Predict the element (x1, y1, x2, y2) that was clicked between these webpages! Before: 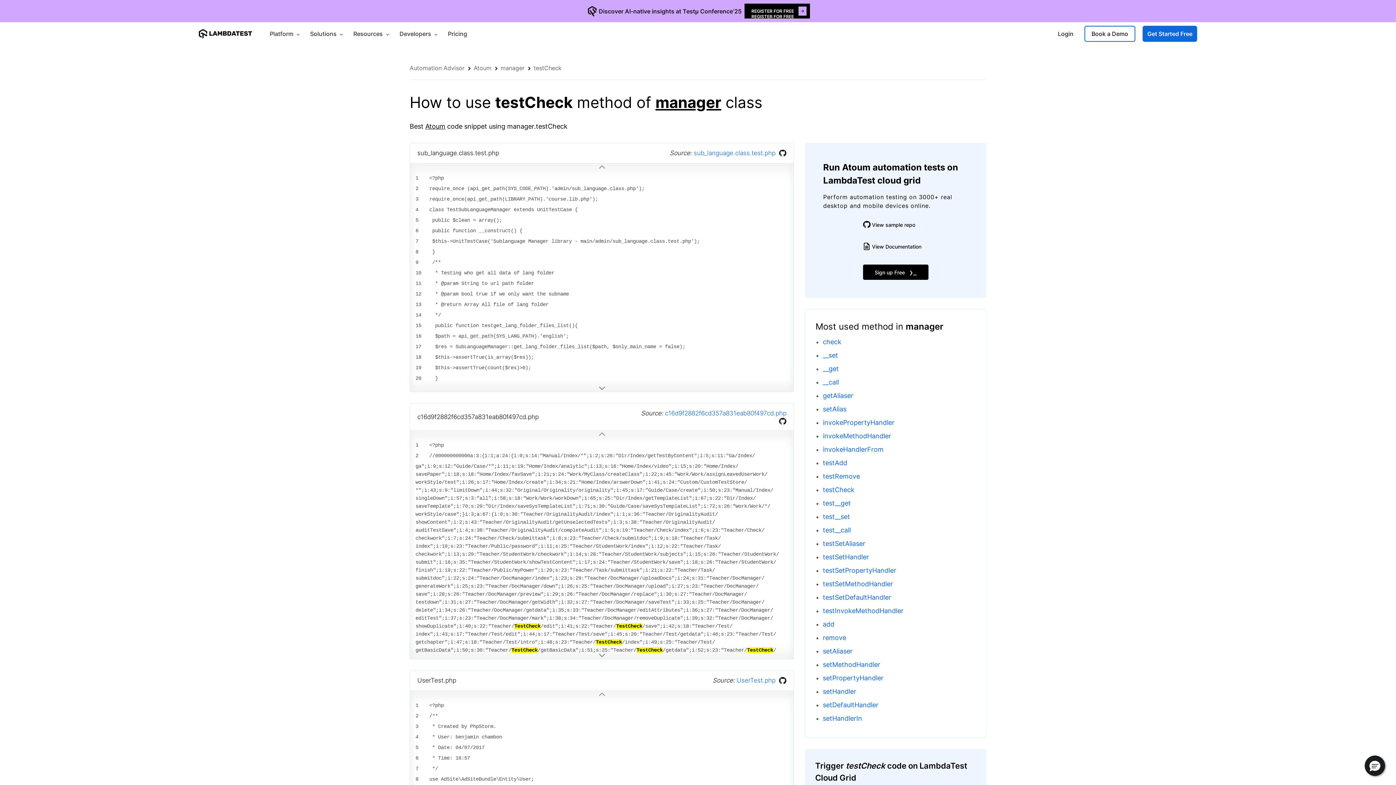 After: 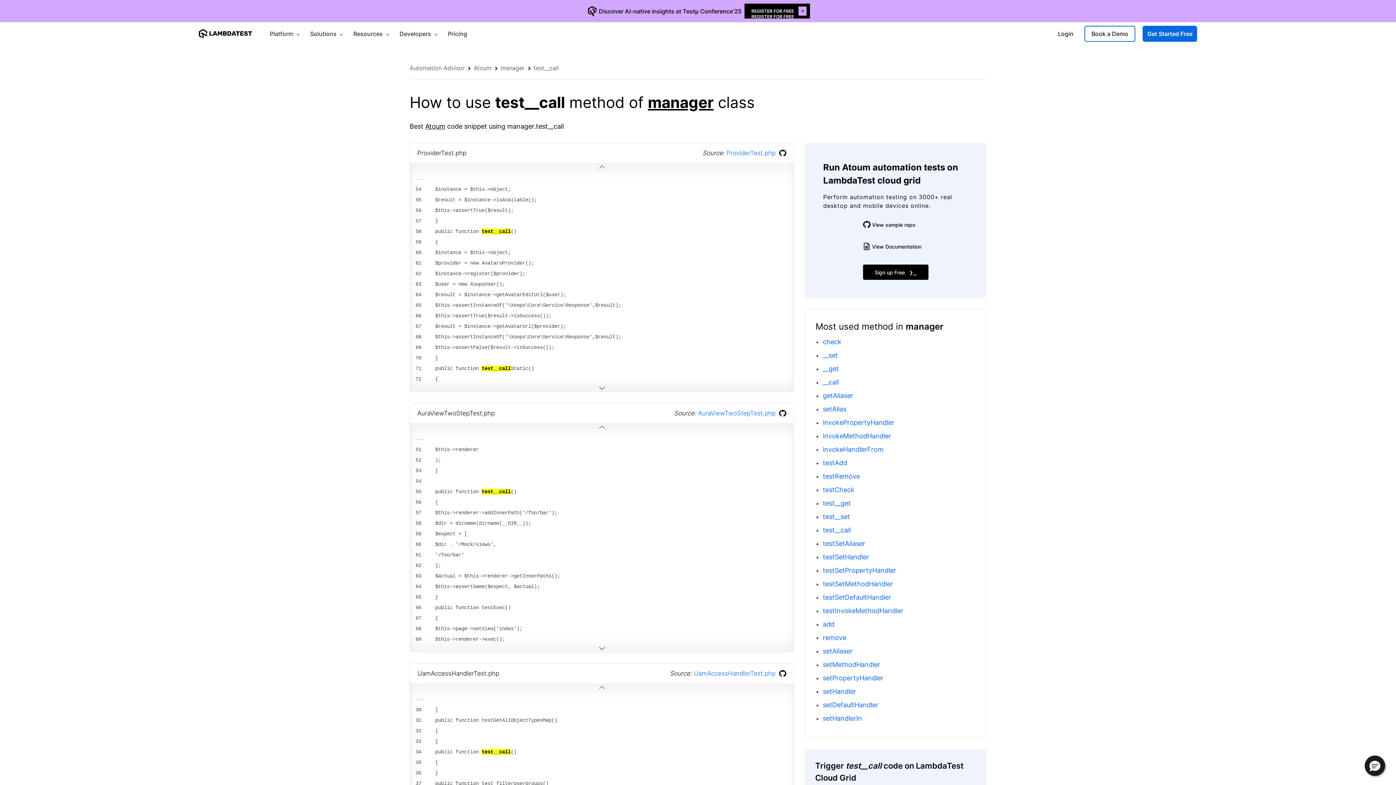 Action: bbox: (823, 526, 851, 534) label: test__call